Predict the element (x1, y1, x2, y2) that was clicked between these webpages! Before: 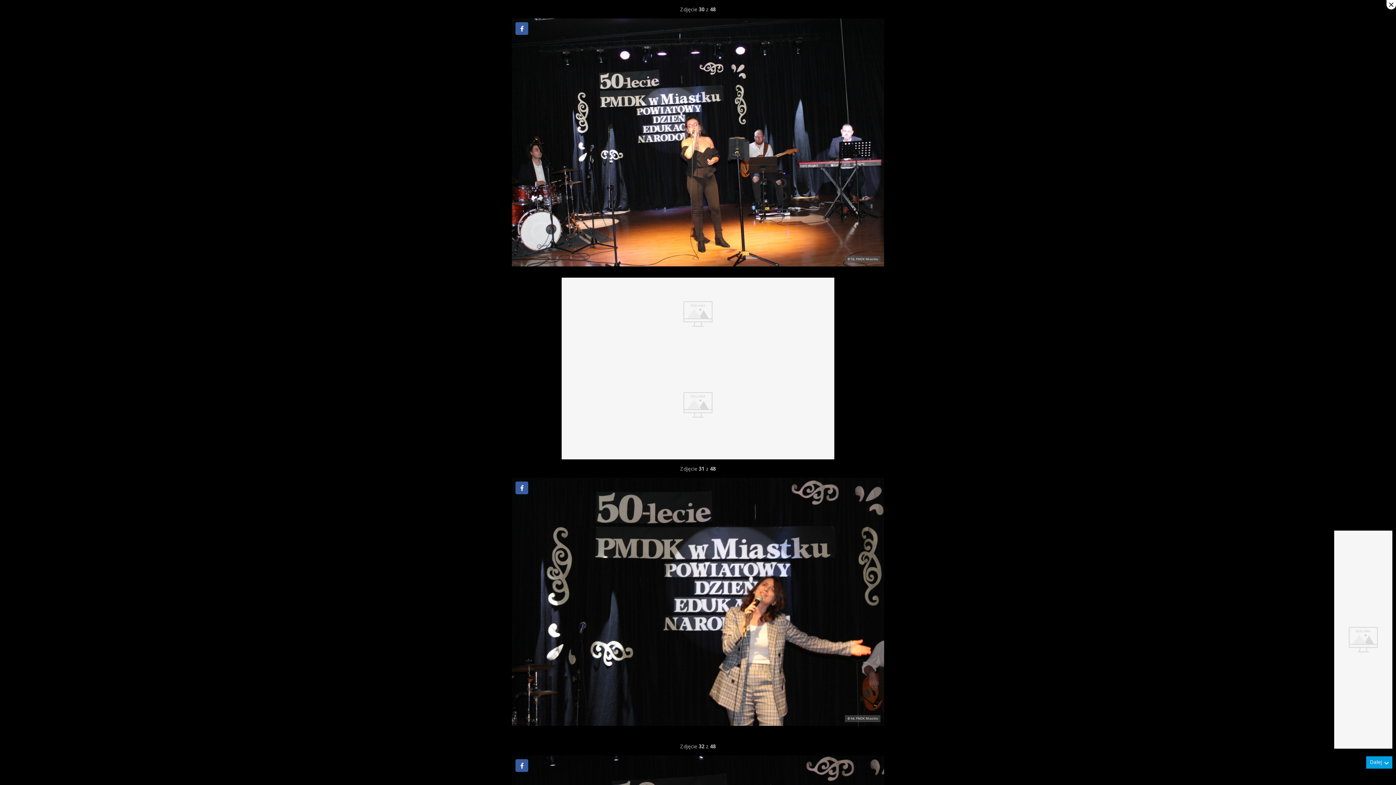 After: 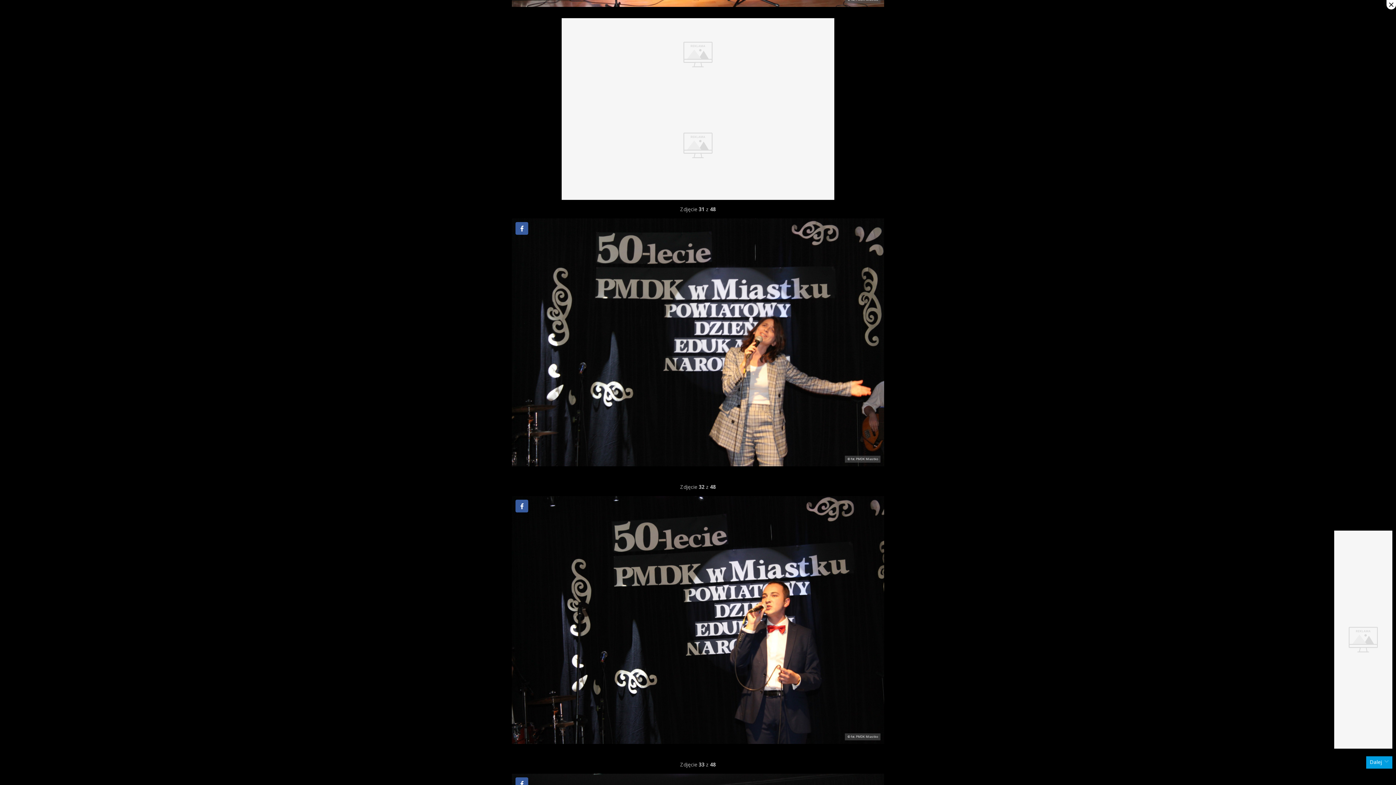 Action: label: Dalej bbox: (1366, 756, 1392, 769)